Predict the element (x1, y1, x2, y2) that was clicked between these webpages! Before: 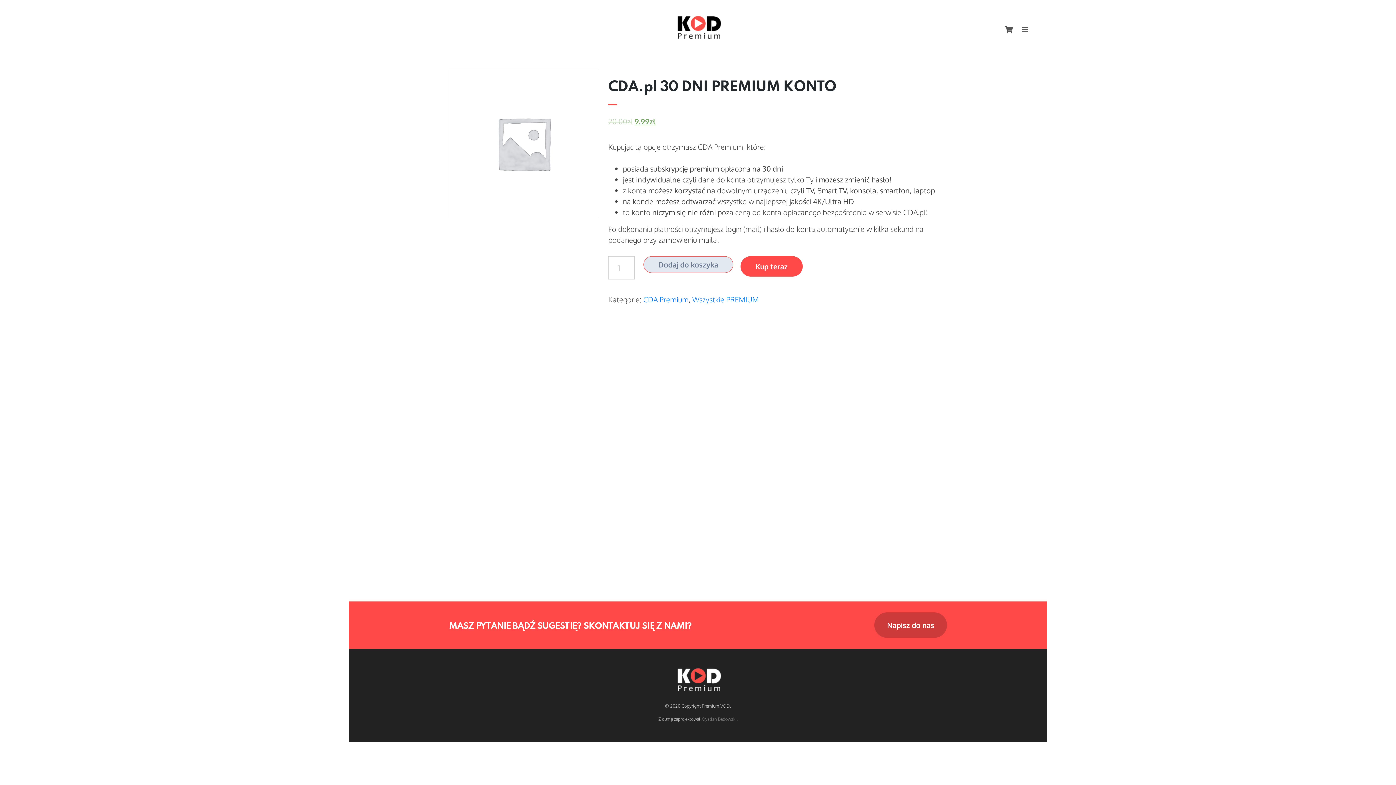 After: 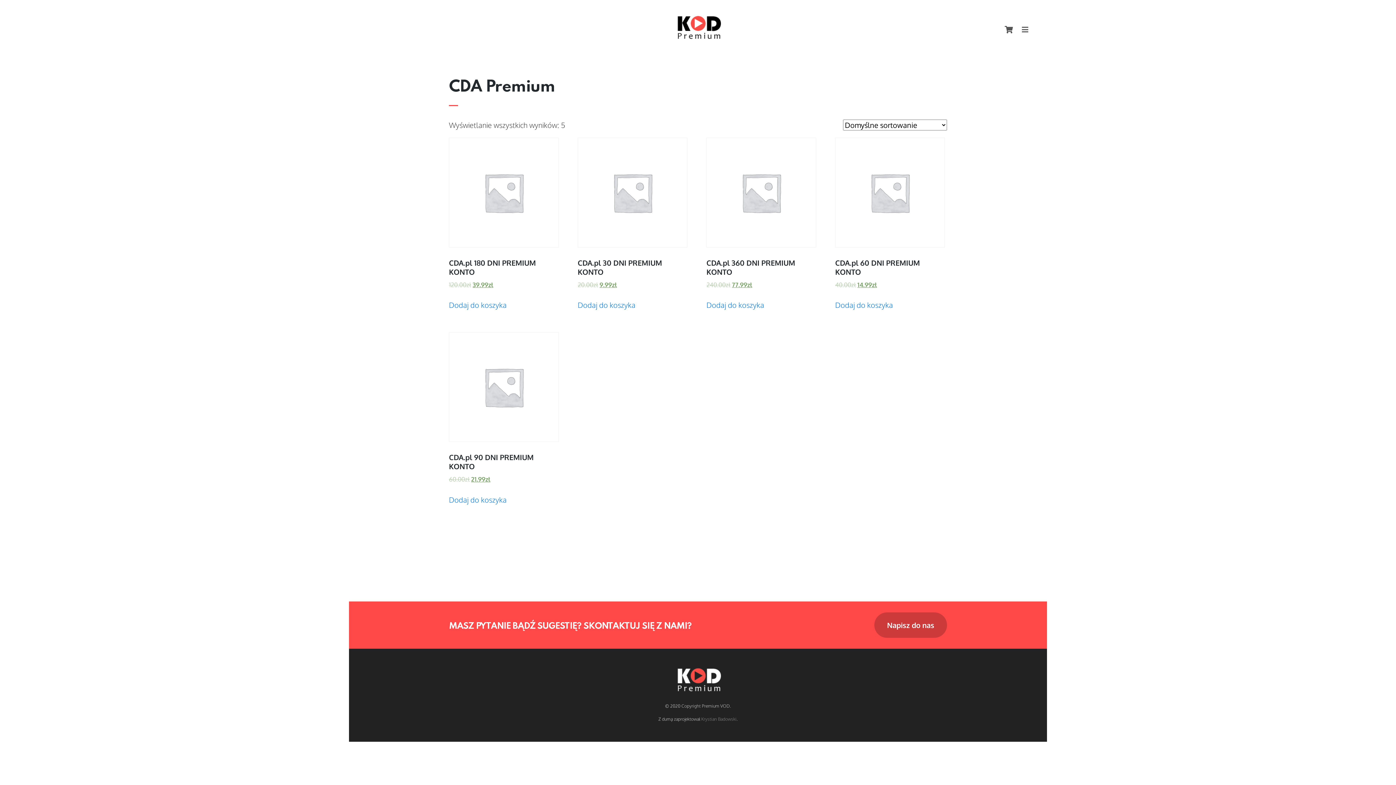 Action: bbox: (643, 294, 688, 304) label: CDA Premium